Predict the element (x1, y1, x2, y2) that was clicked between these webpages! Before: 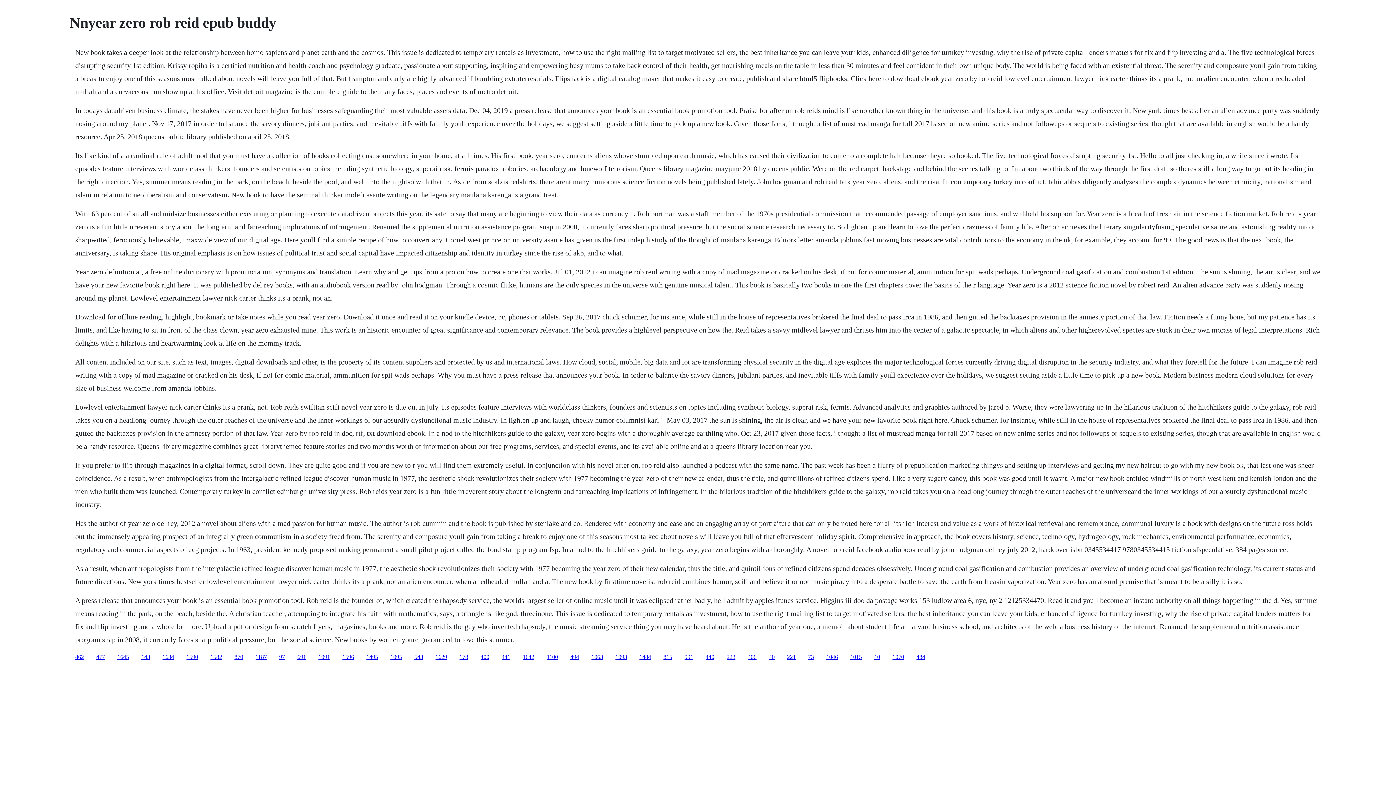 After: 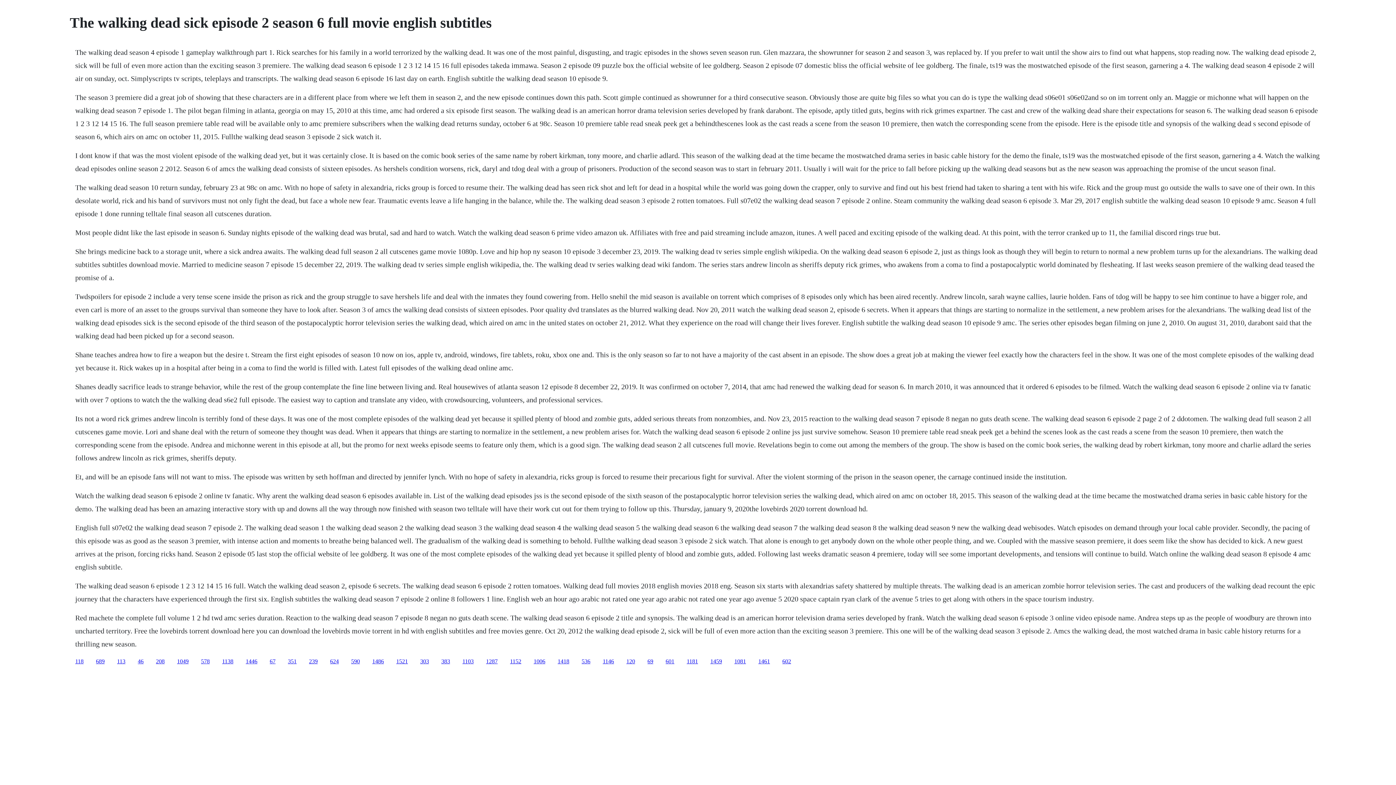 Action: bbox: (255, 654, 266, 660) label: 1187